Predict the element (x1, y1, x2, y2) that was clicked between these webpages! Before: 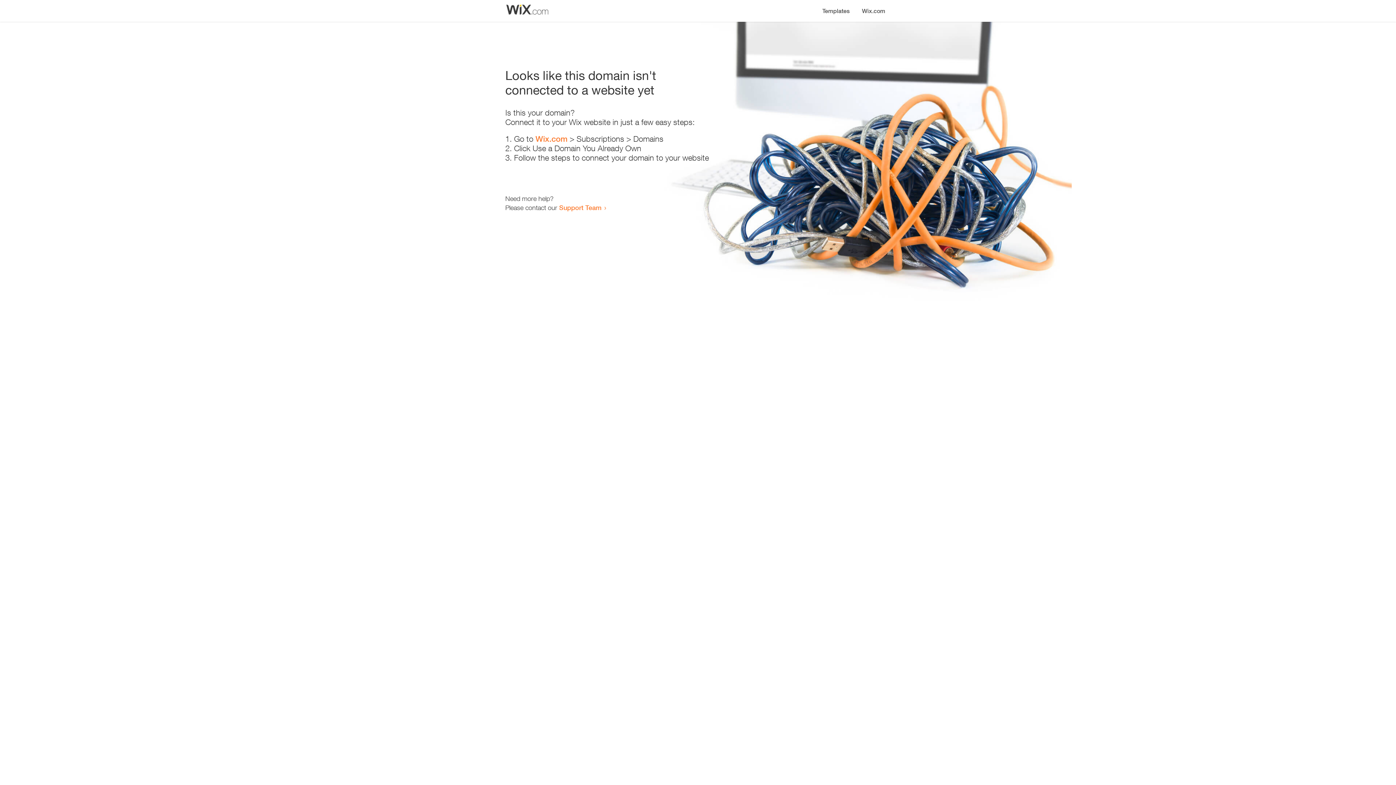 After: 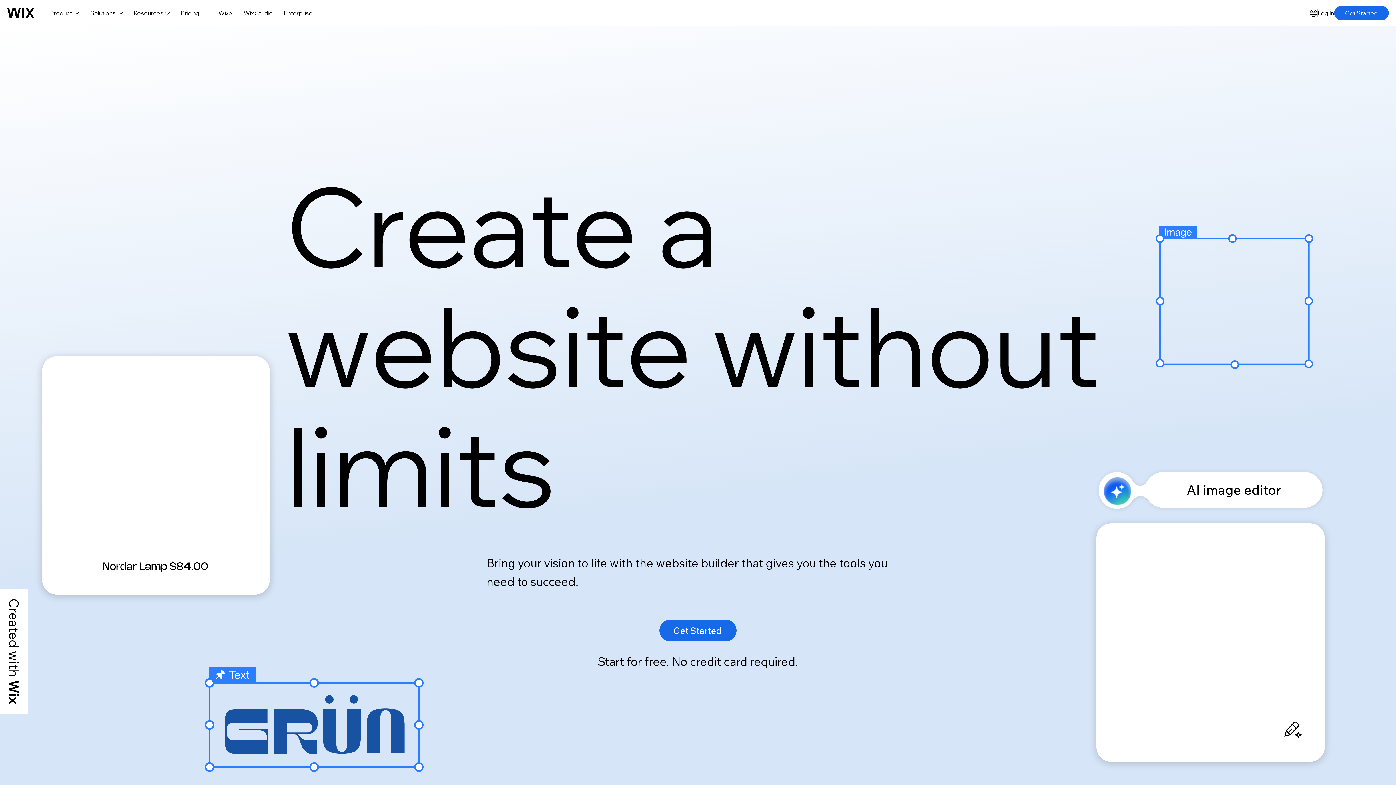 Action: bbox: (535, 134, 567, 143) label: Wix.com